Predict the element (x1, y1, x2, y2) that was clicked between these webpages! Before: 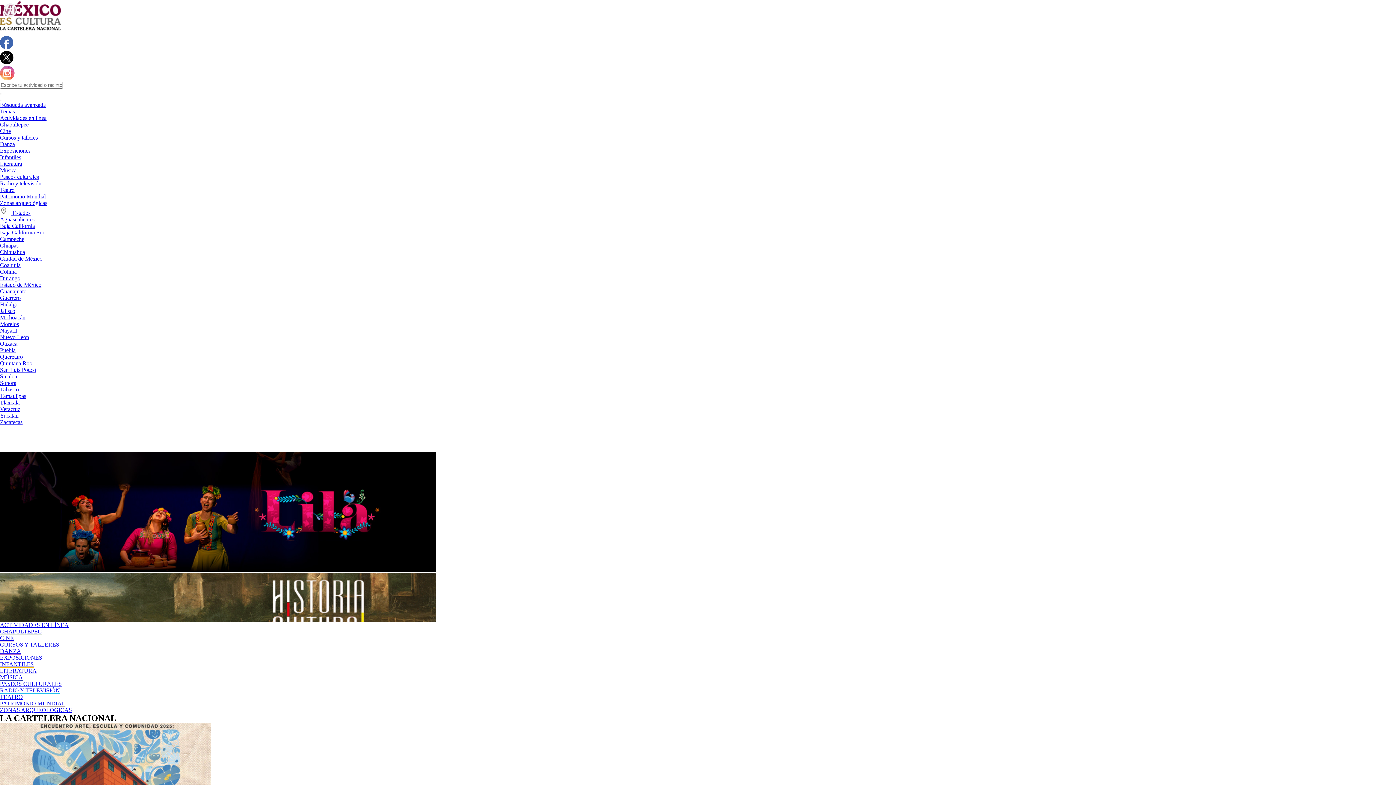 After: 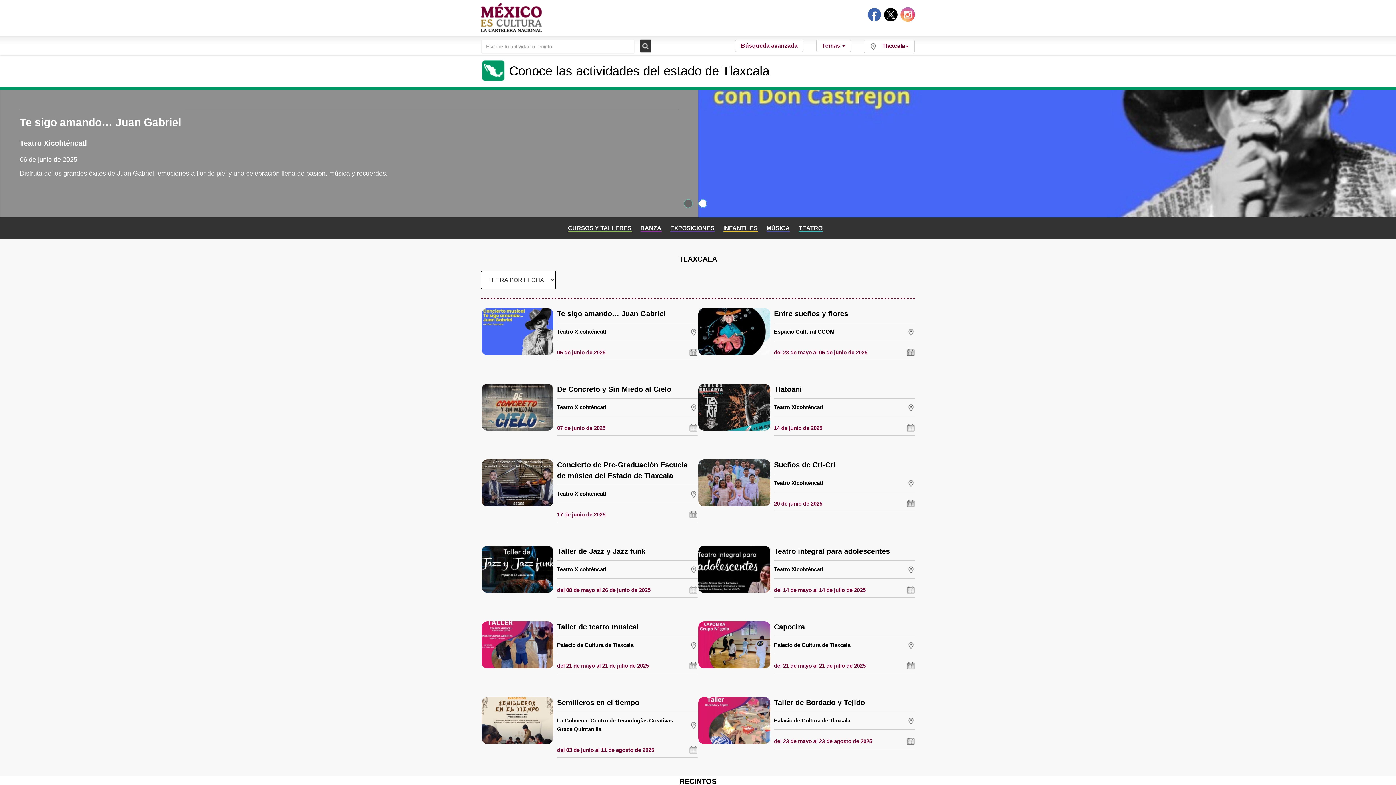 Action: label: Tlaxcala bbox: (0, 399, 19, 405)